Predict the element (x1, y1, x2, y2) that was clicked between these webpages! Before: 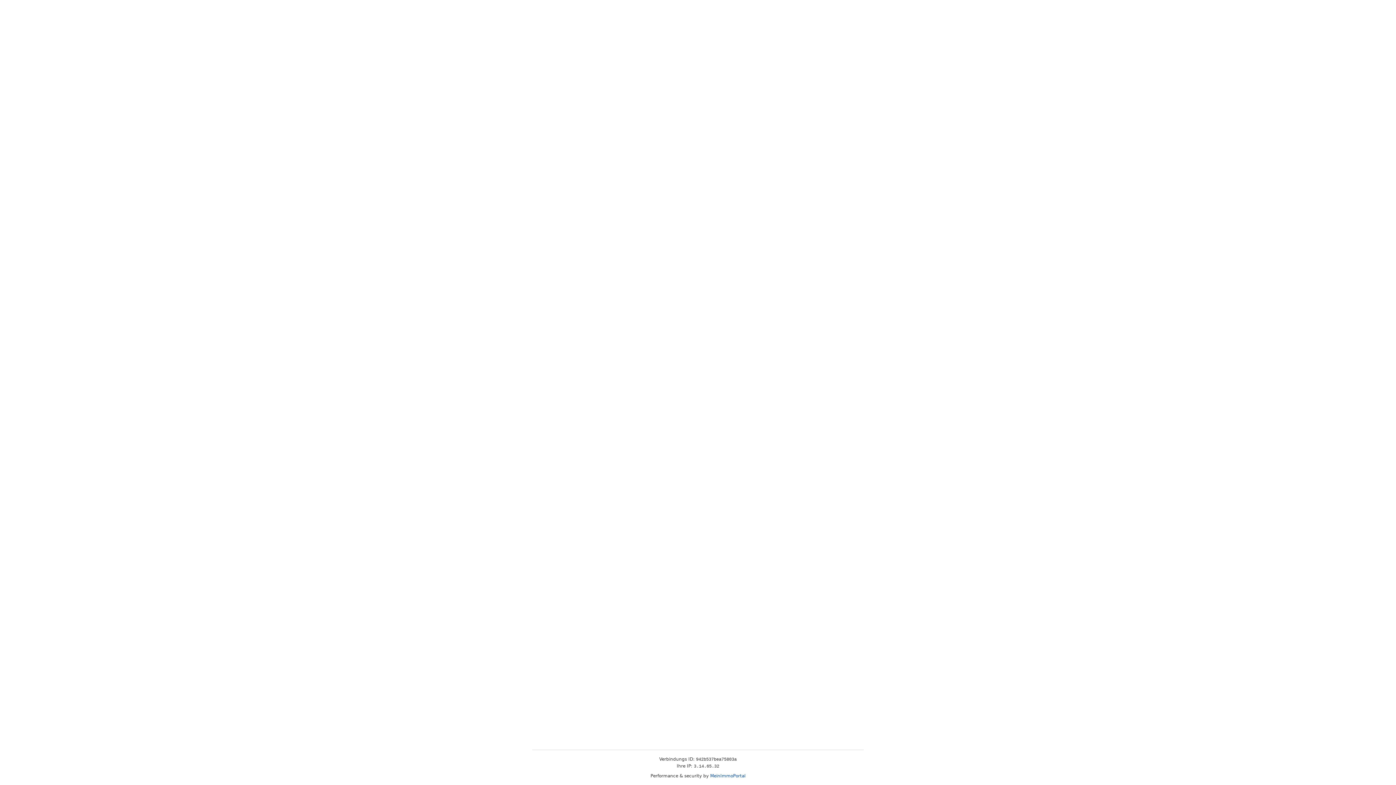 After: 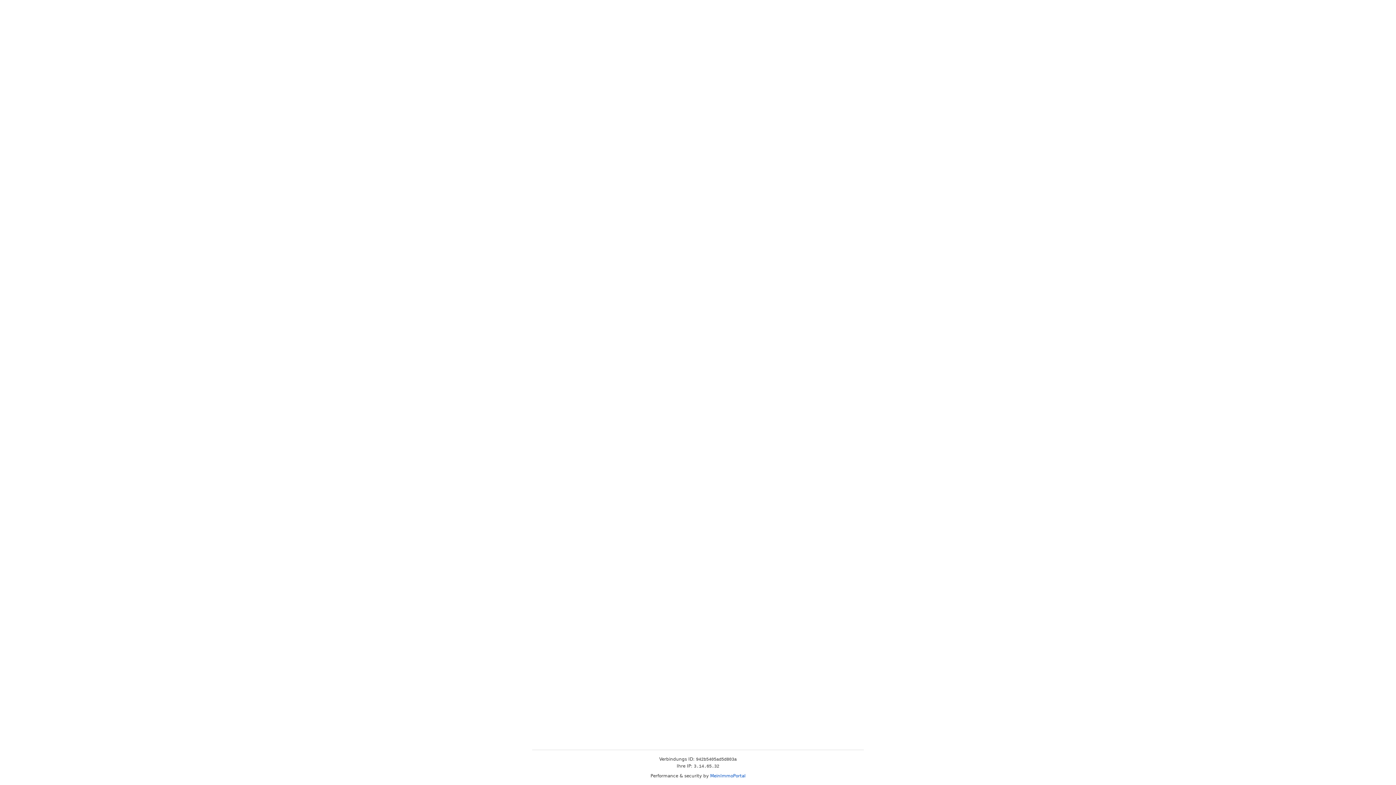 Action: label: MeinImmoPortal bbox: (710, 773, 745, 778)